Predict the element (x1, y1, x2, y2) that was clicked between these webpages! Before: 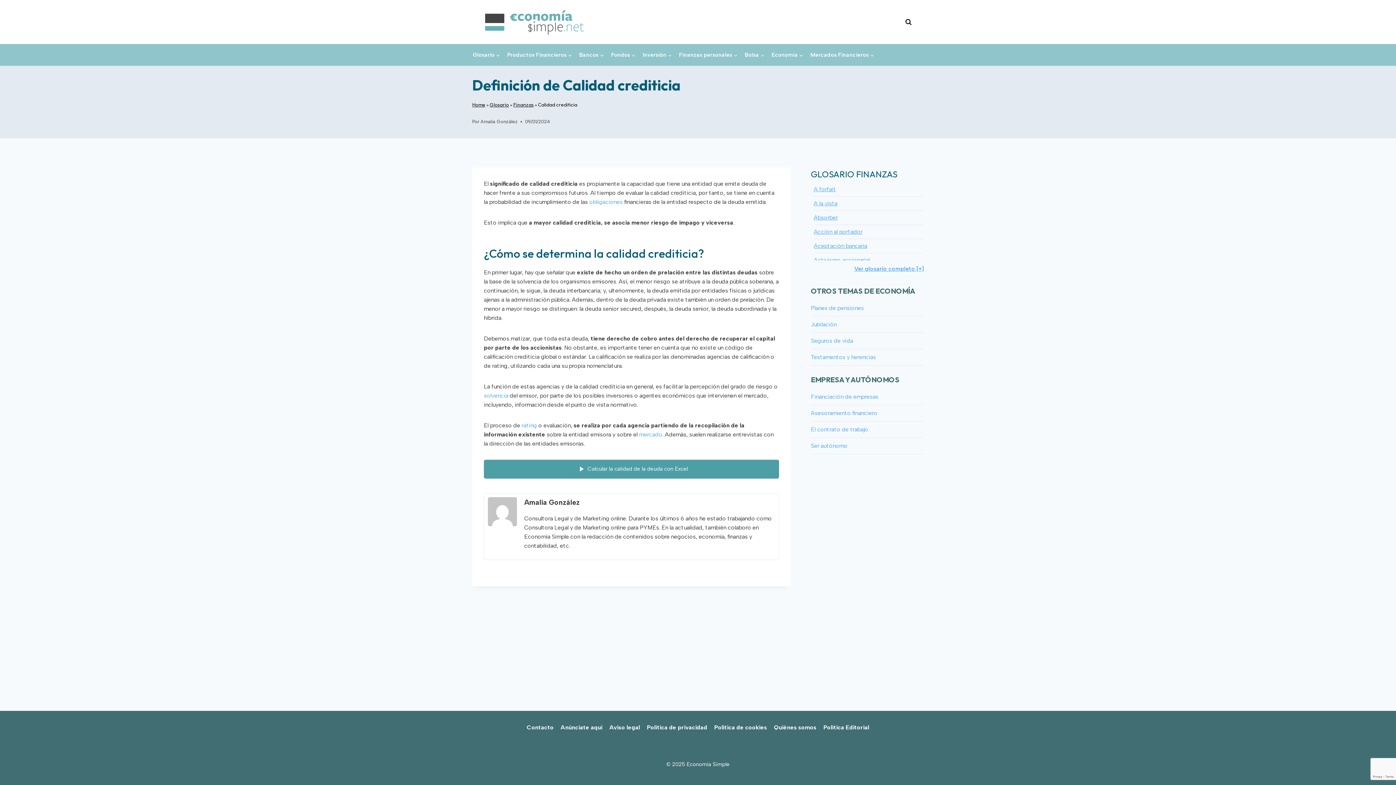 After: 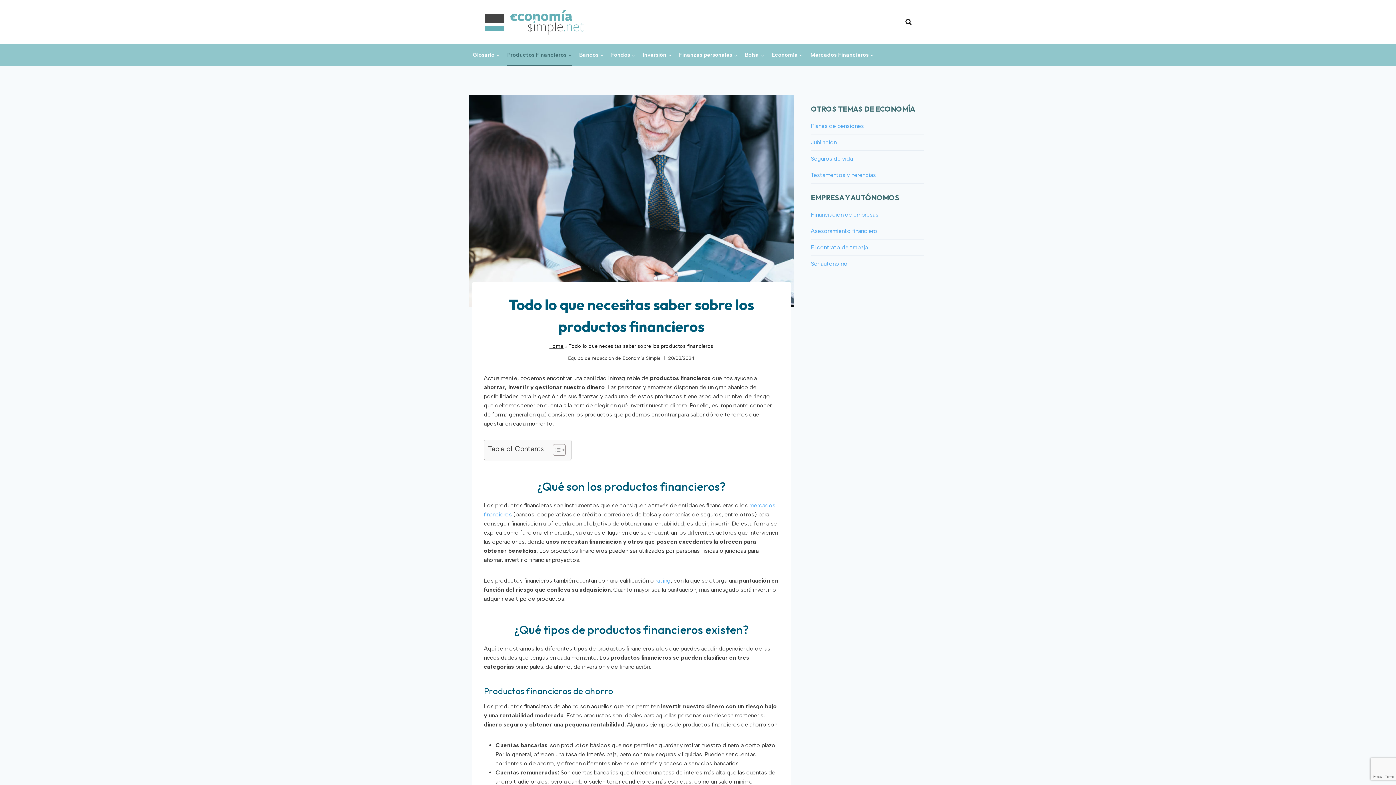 Action: bbox: (506, 44, 572, 65) label: Productos Financieros